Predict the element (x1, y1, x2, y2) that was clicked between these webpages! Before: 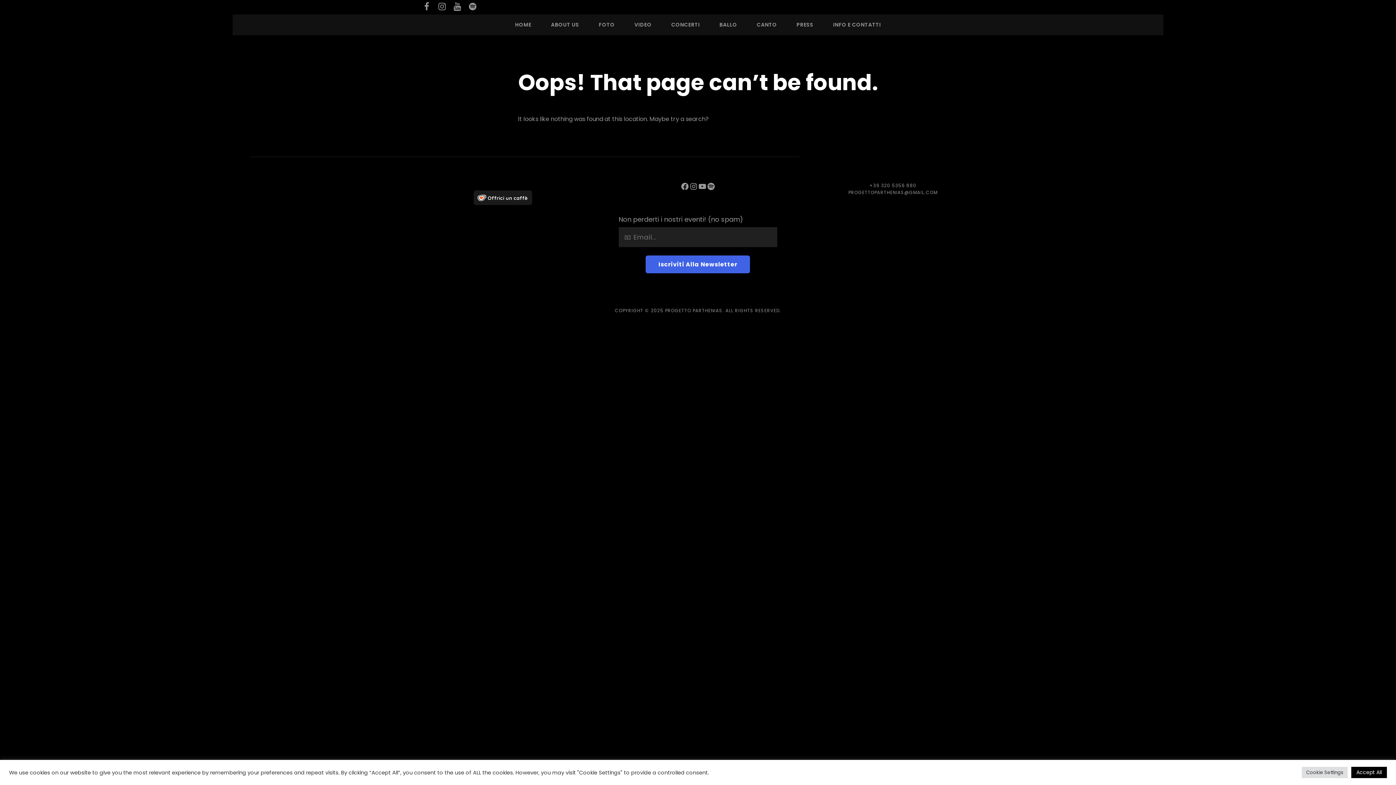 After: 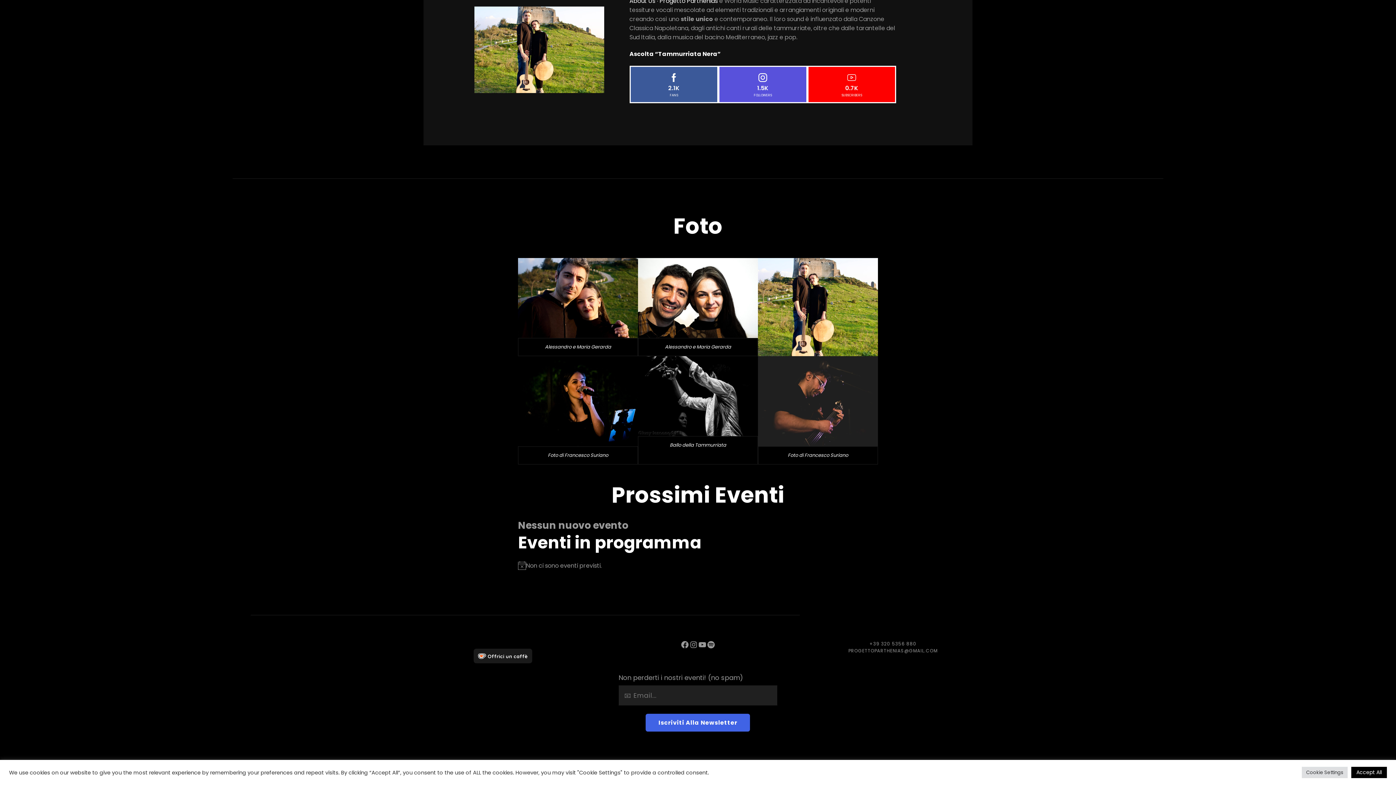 Action: bbox: (589, 14, 624, 35) label: FOTO